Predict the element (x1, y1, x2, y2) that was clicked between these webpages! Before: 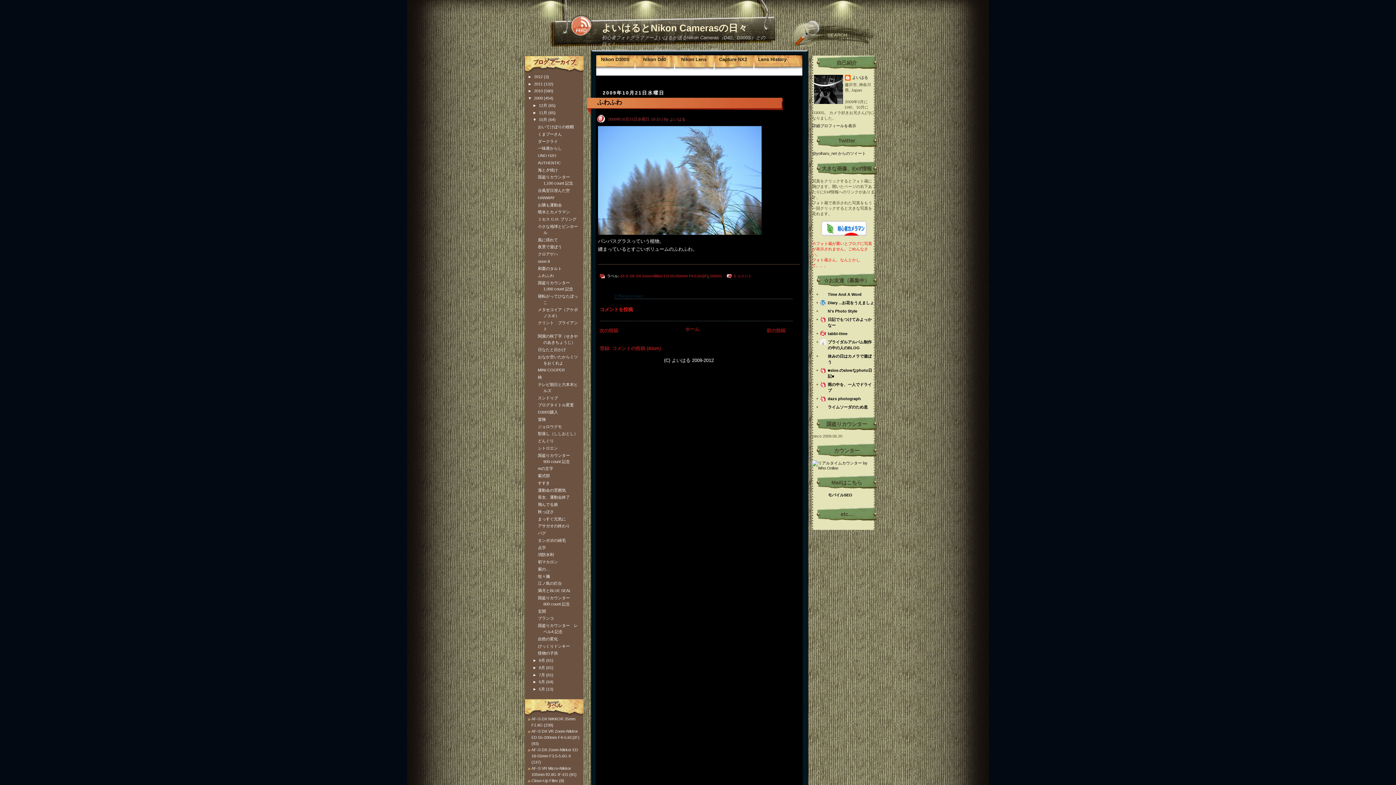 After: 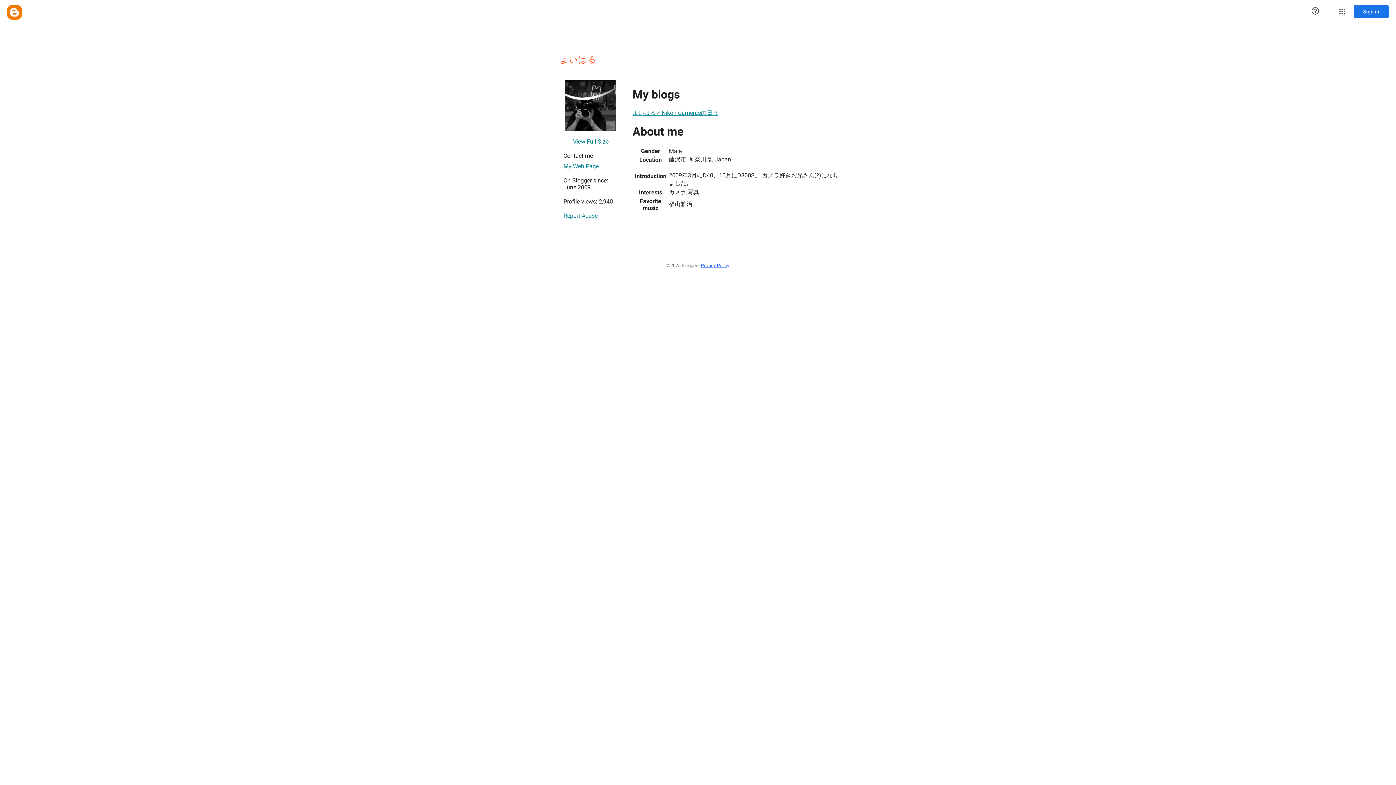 Action: bbox: (845, 74, 868, 82) label: よいはる